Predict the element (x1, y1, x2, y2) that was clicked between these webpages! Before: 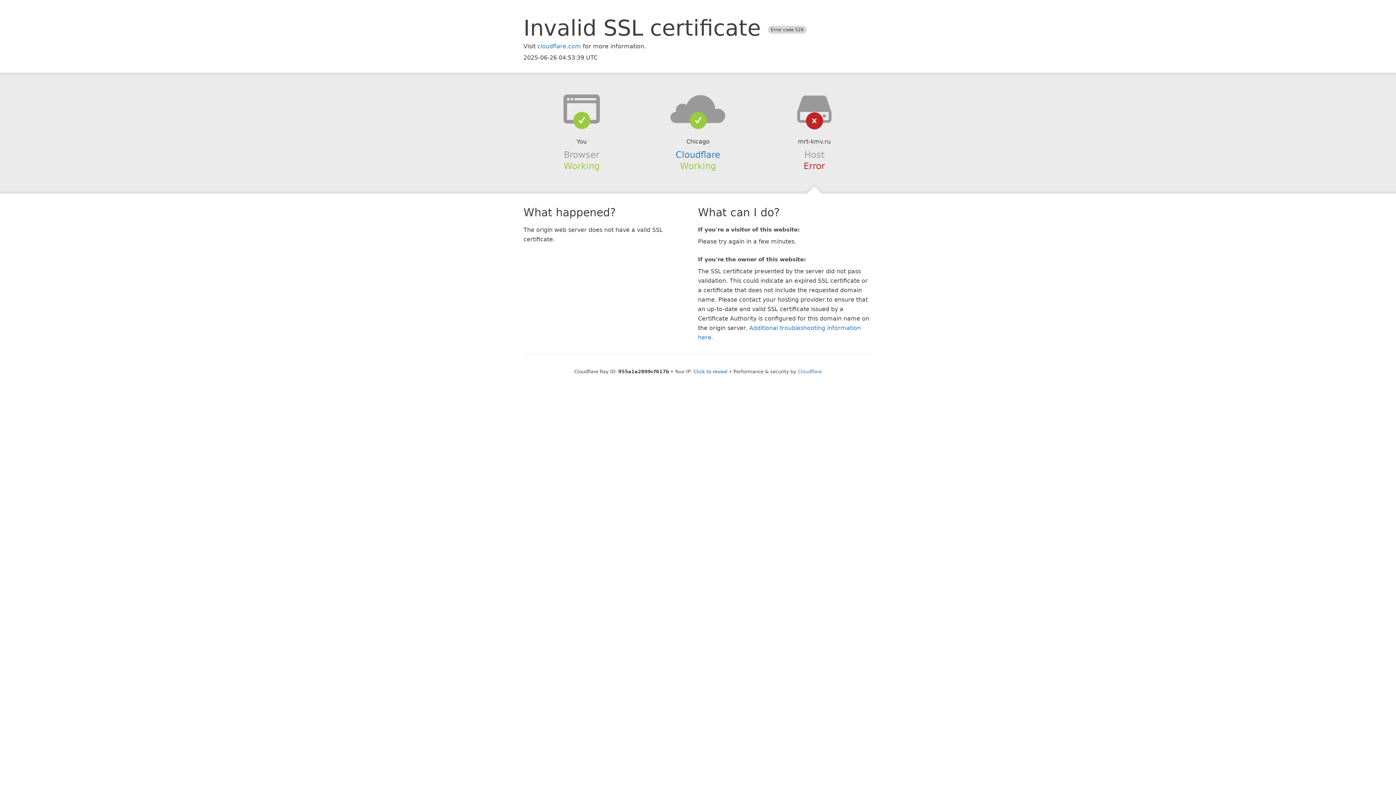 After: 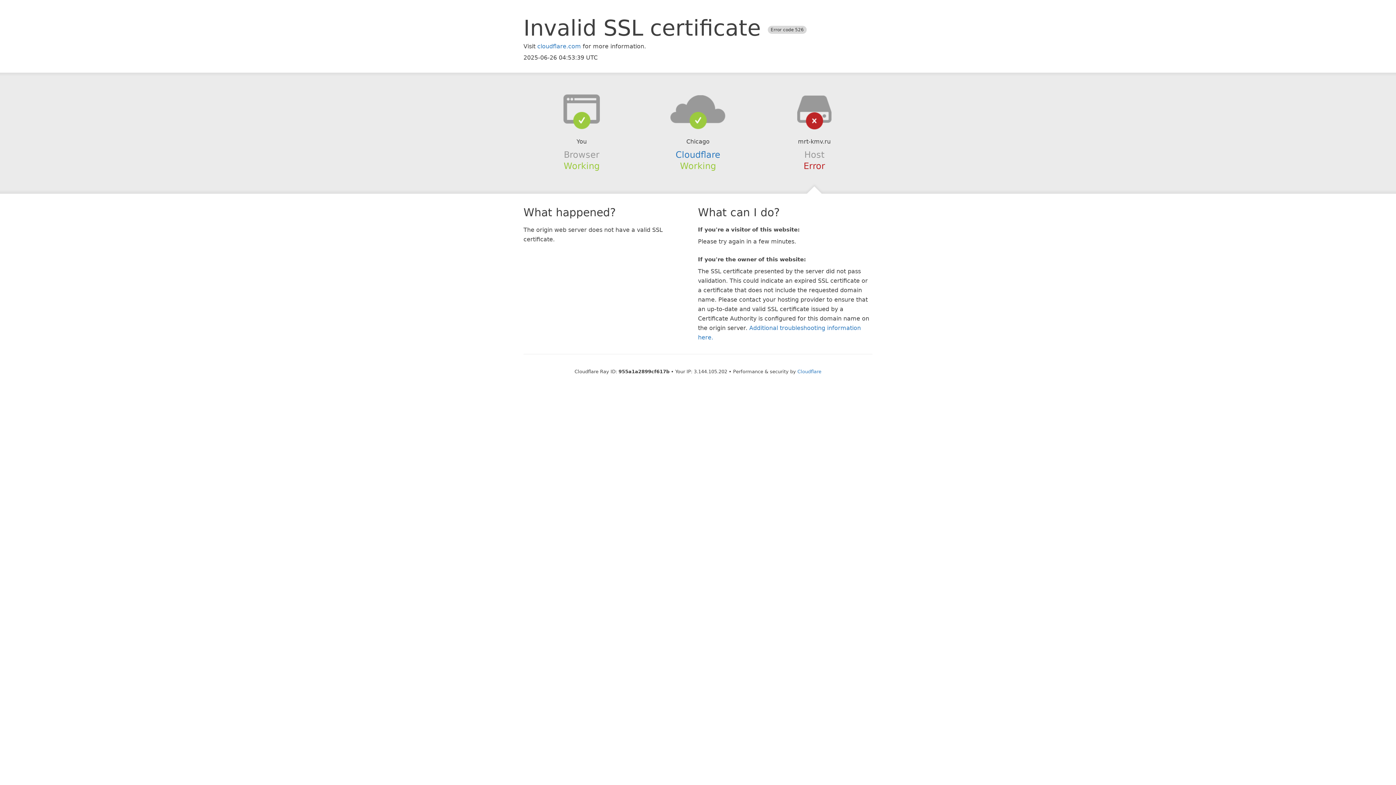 Action: label: Click to reveal bbox: (693, 368, 727, 374)